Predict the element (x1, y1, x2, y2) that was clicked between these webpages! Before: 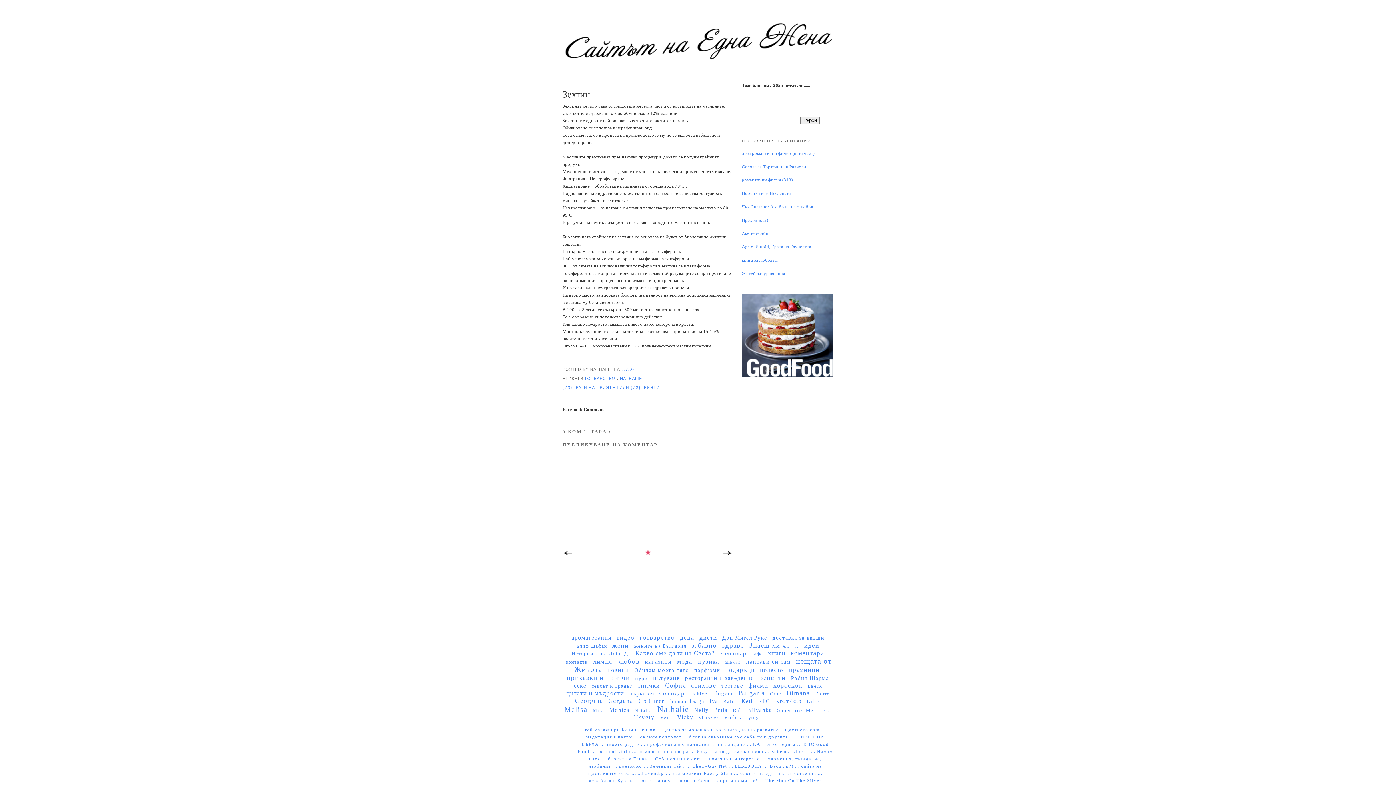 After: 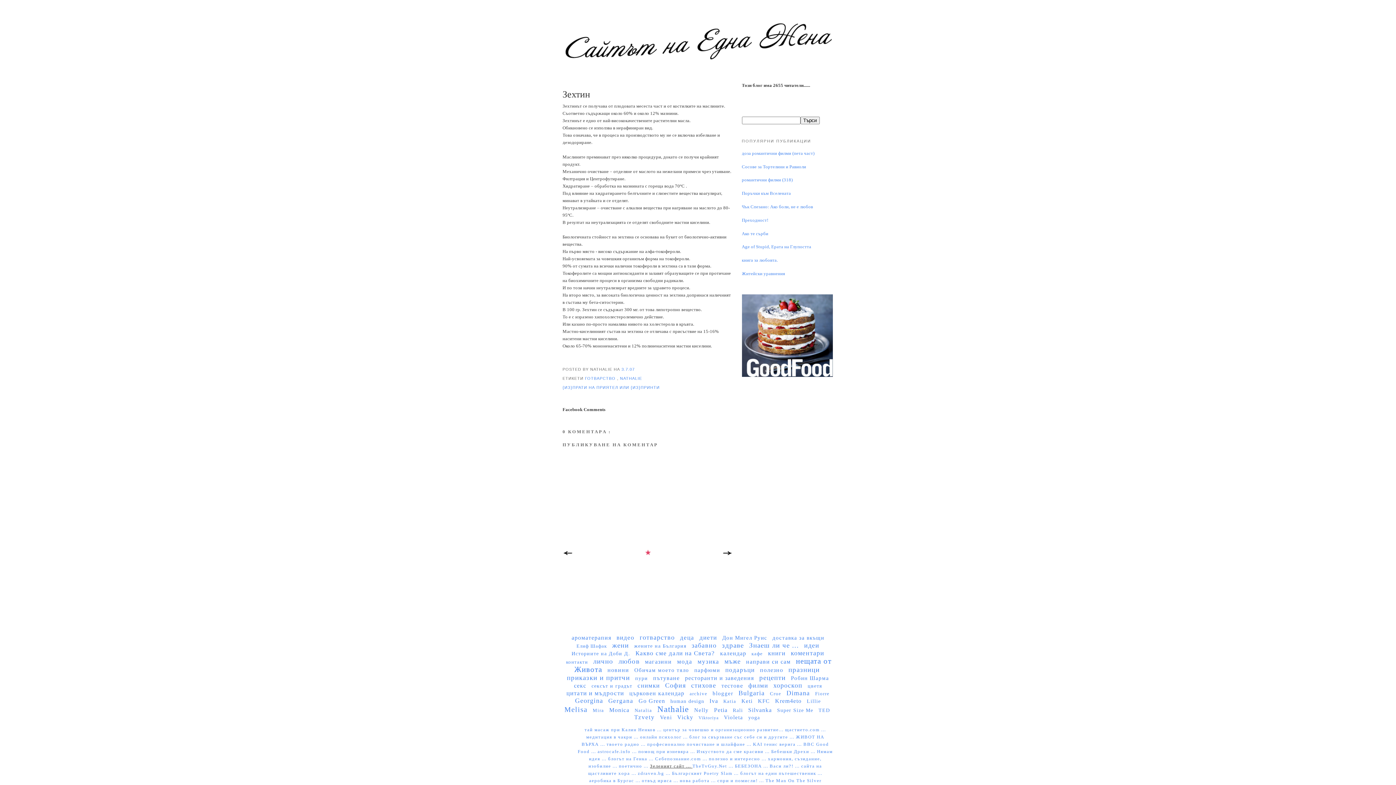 Action: label: Зеленият сайт ...  bbox: (650, 764, 692, 769)